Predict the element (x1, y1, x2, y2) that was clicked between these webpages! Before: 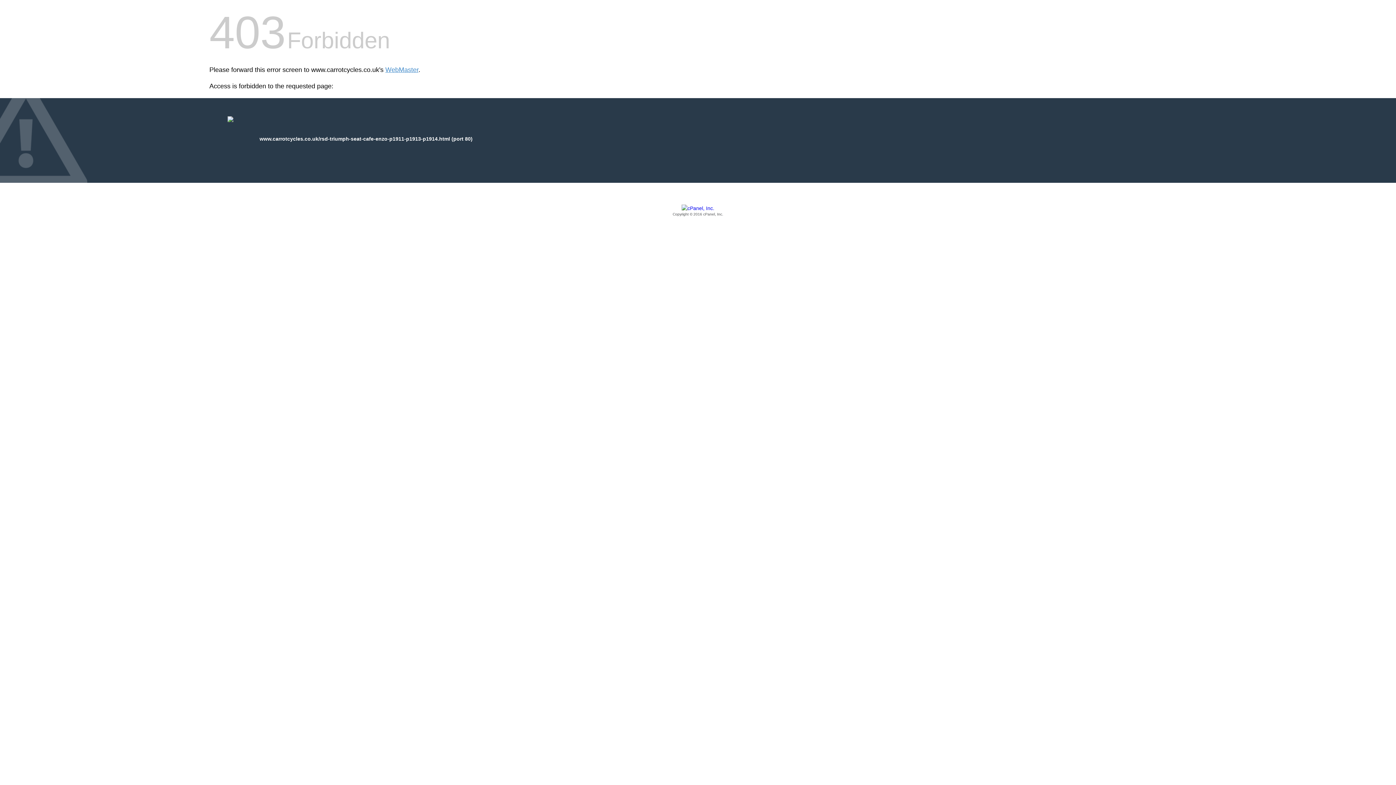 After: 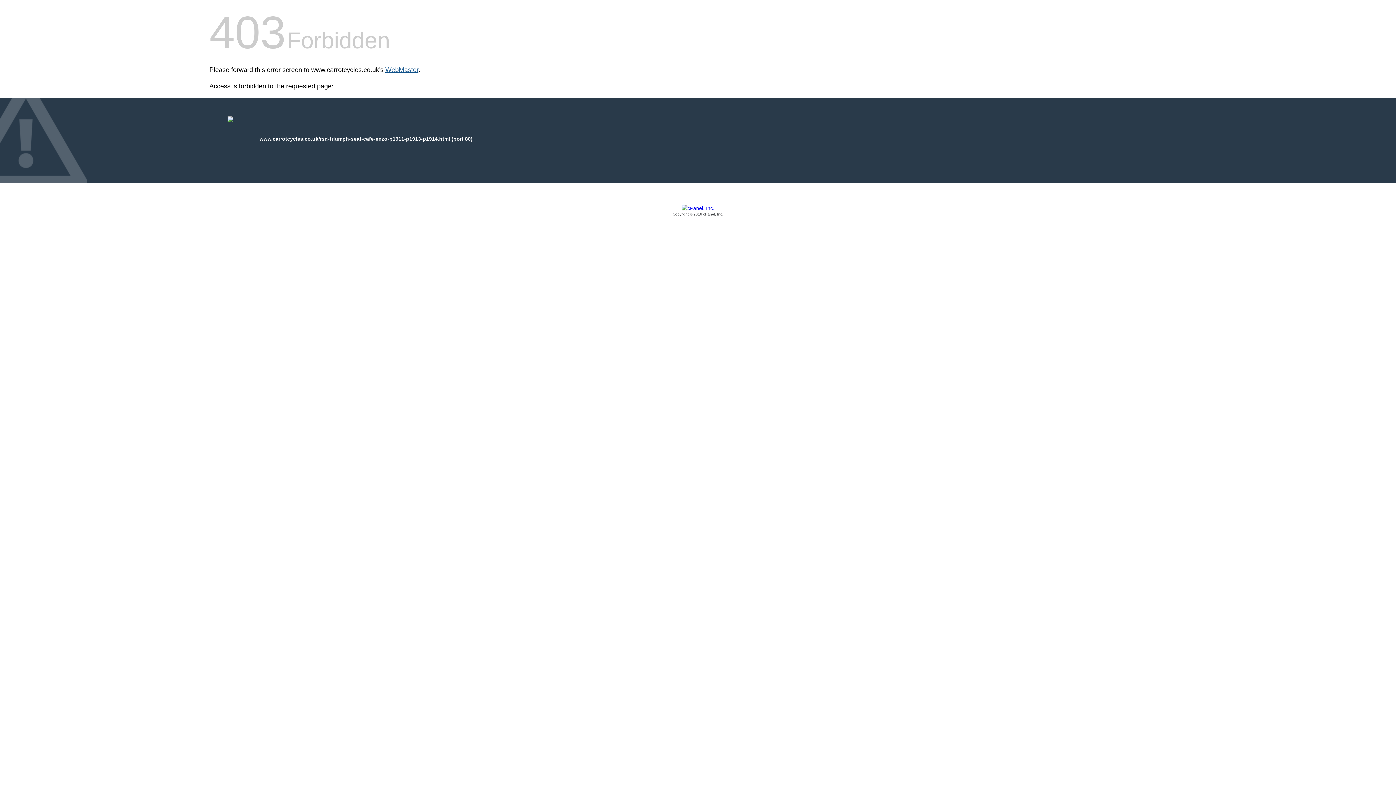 Action: bbox: (385, 66, 418, 73) label: WebMaster